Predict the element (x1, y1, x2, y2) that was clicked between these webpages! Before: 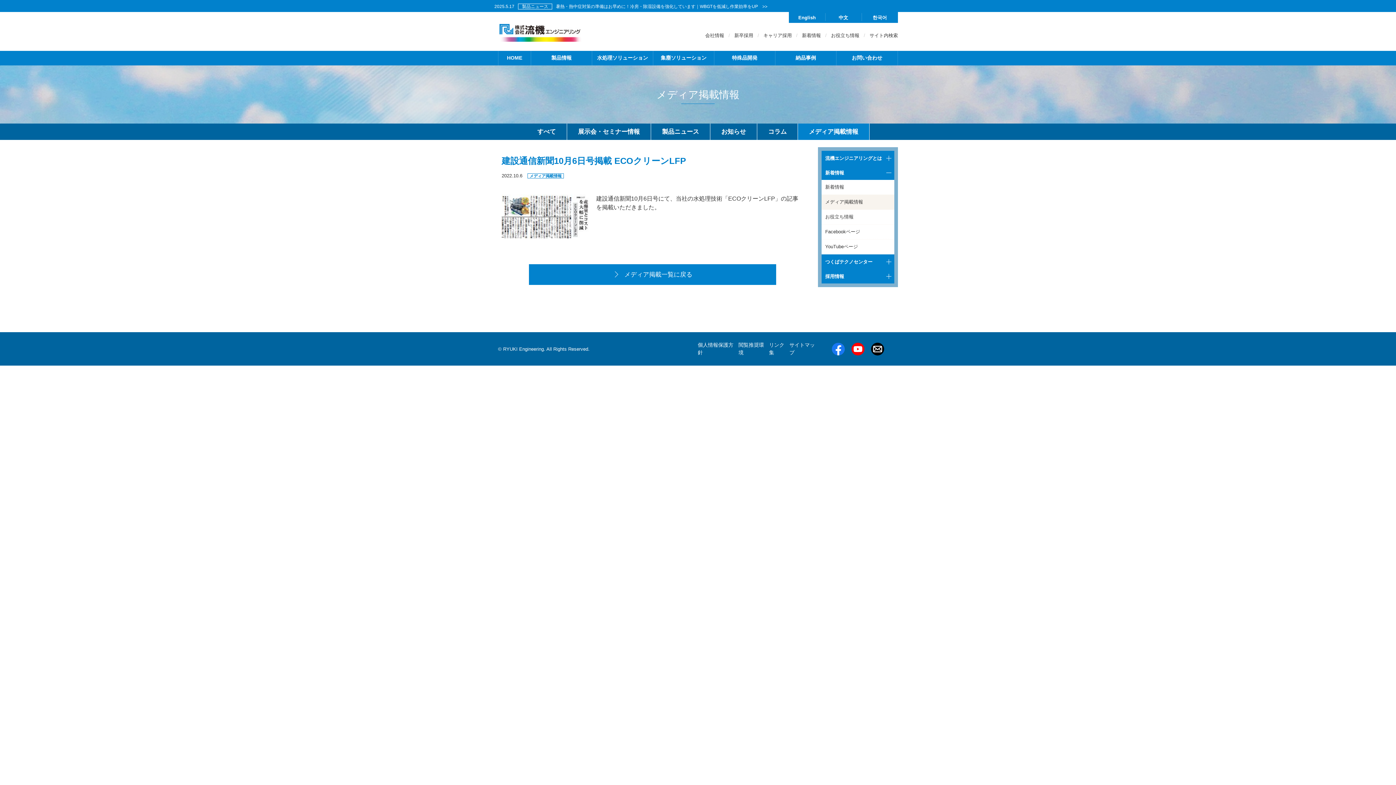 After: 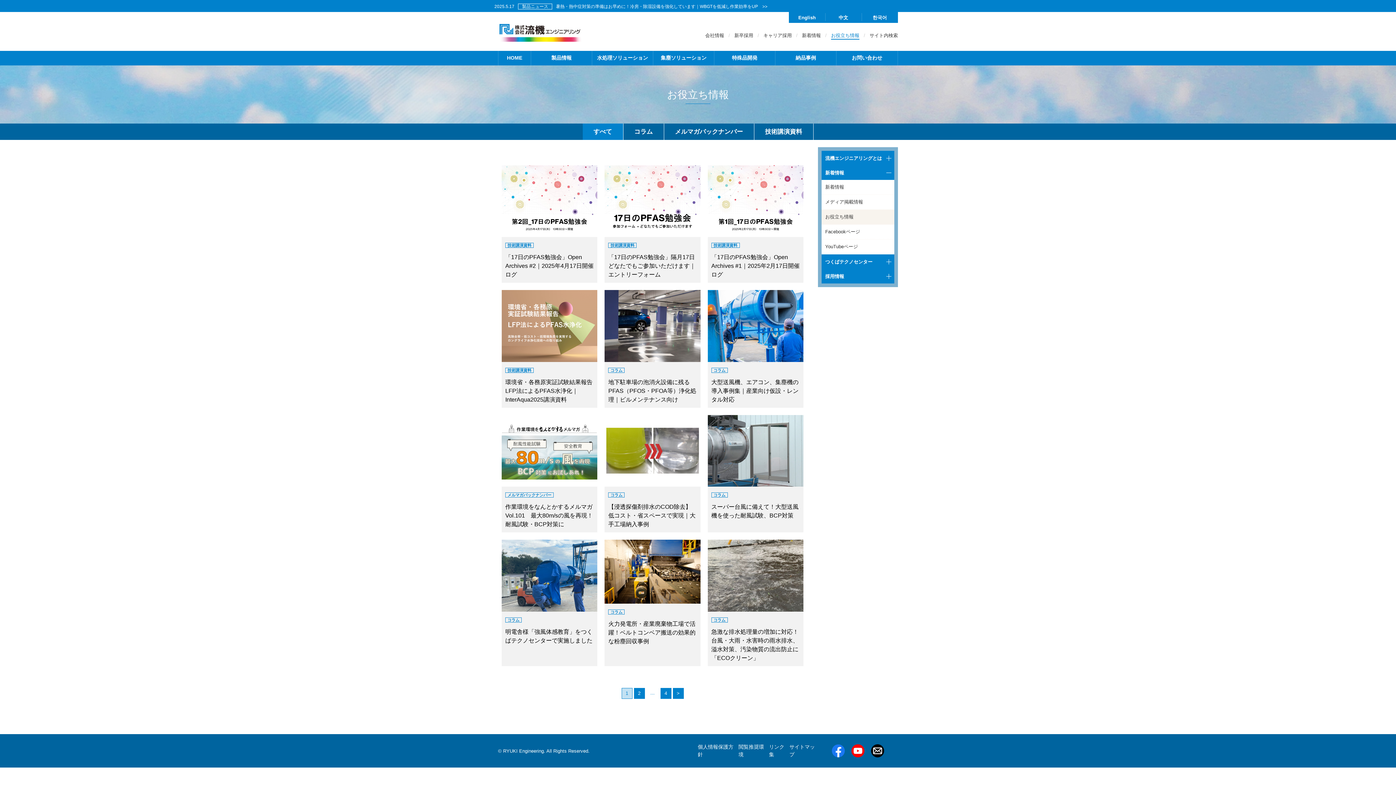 Action: label: お役立ち情報 bbox: (831, 32, 859, 38)